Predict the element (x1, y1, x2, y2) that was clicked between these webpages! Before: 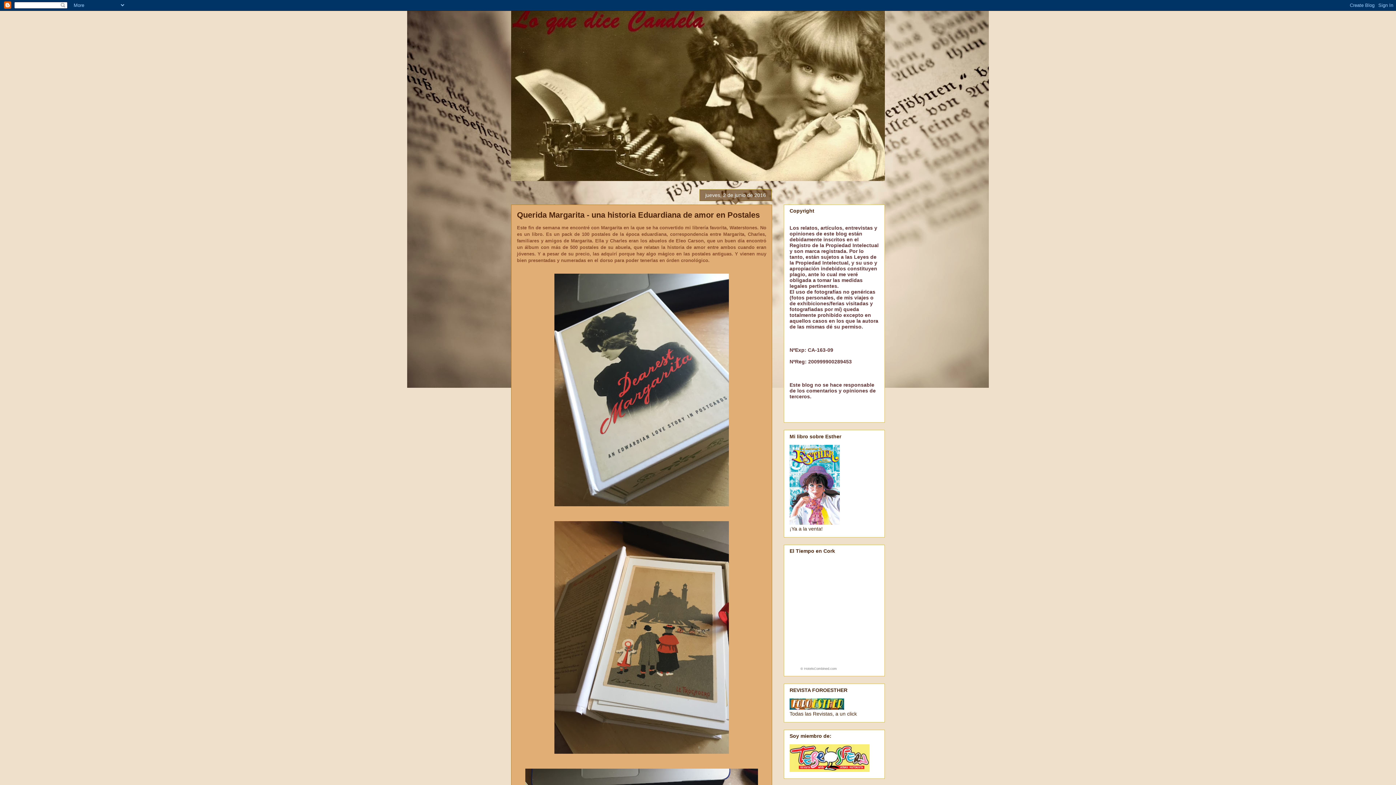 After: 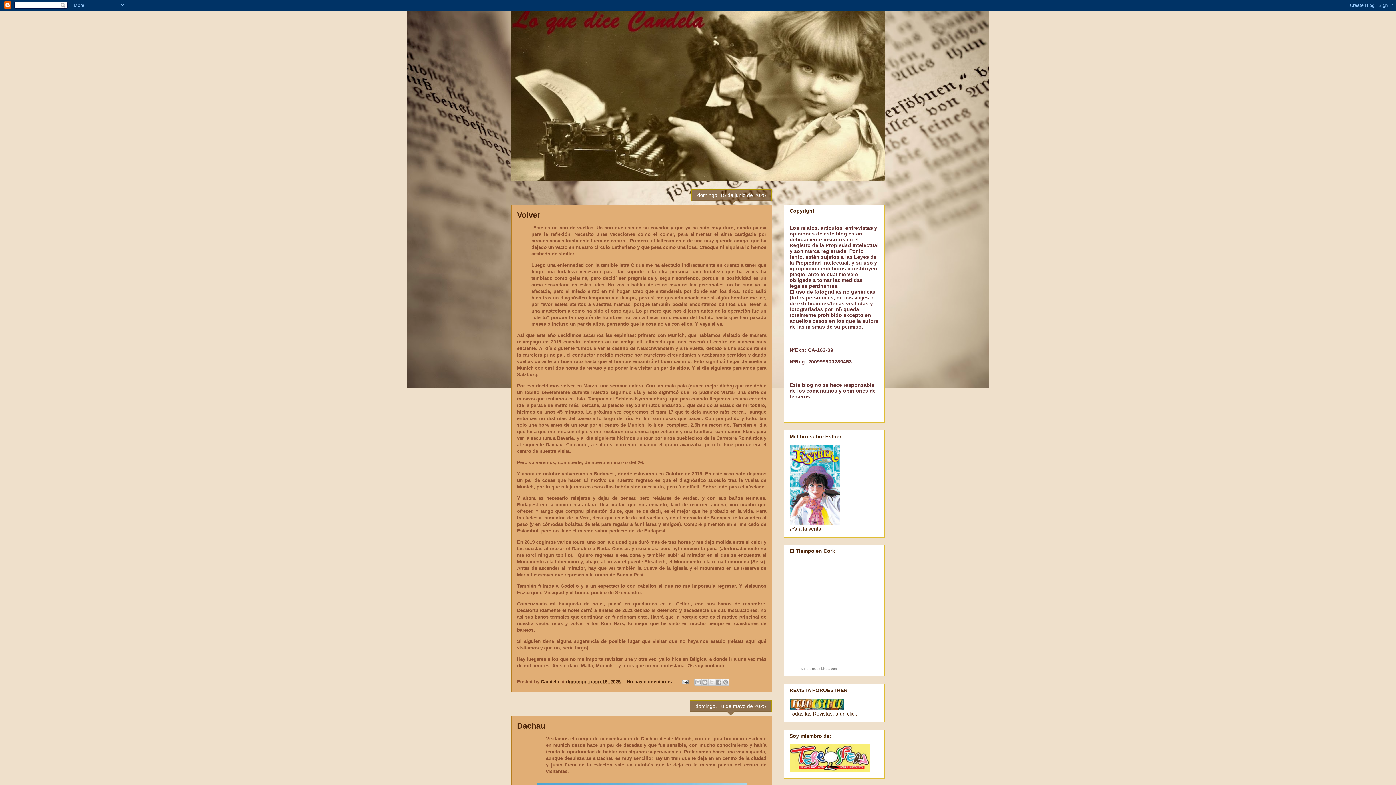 Action: bbox: (511, 10, 885, 181)